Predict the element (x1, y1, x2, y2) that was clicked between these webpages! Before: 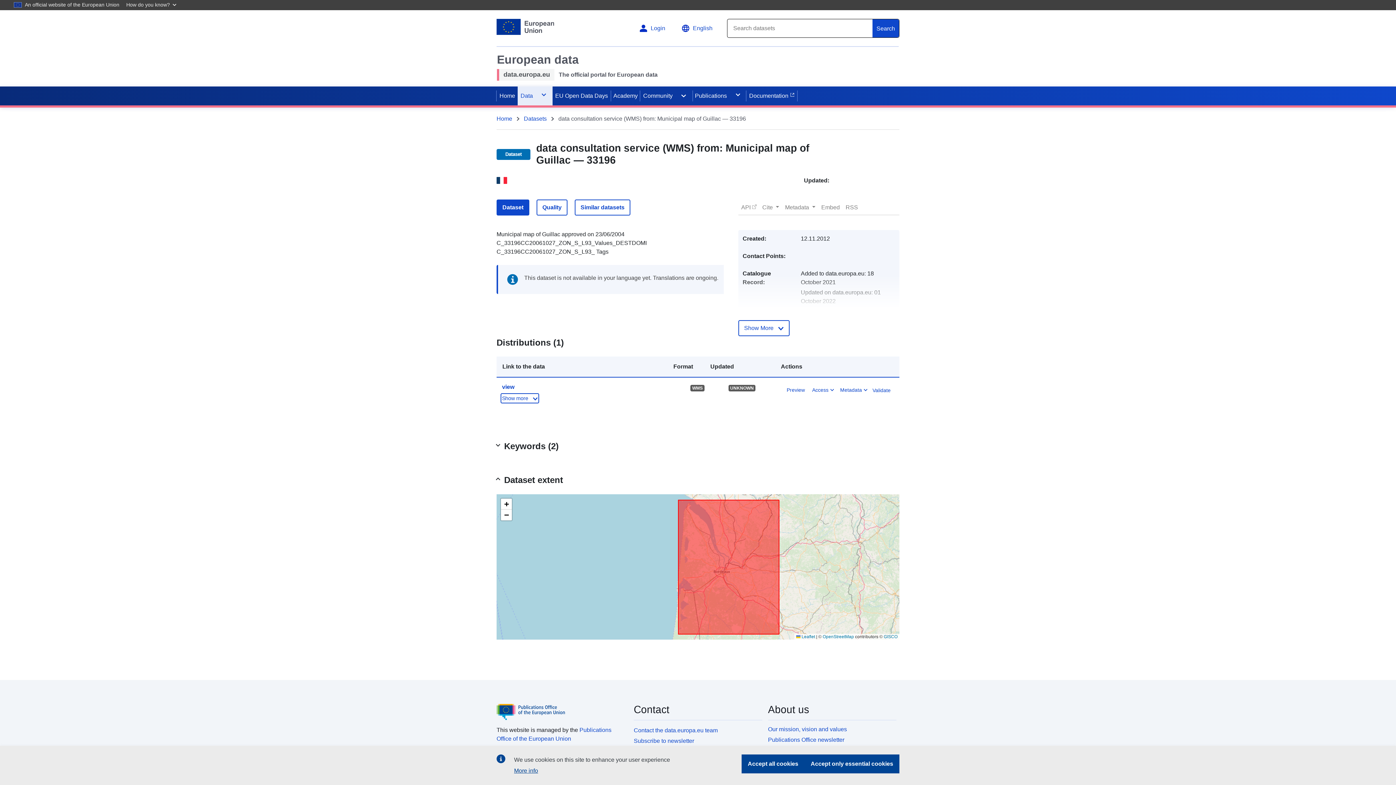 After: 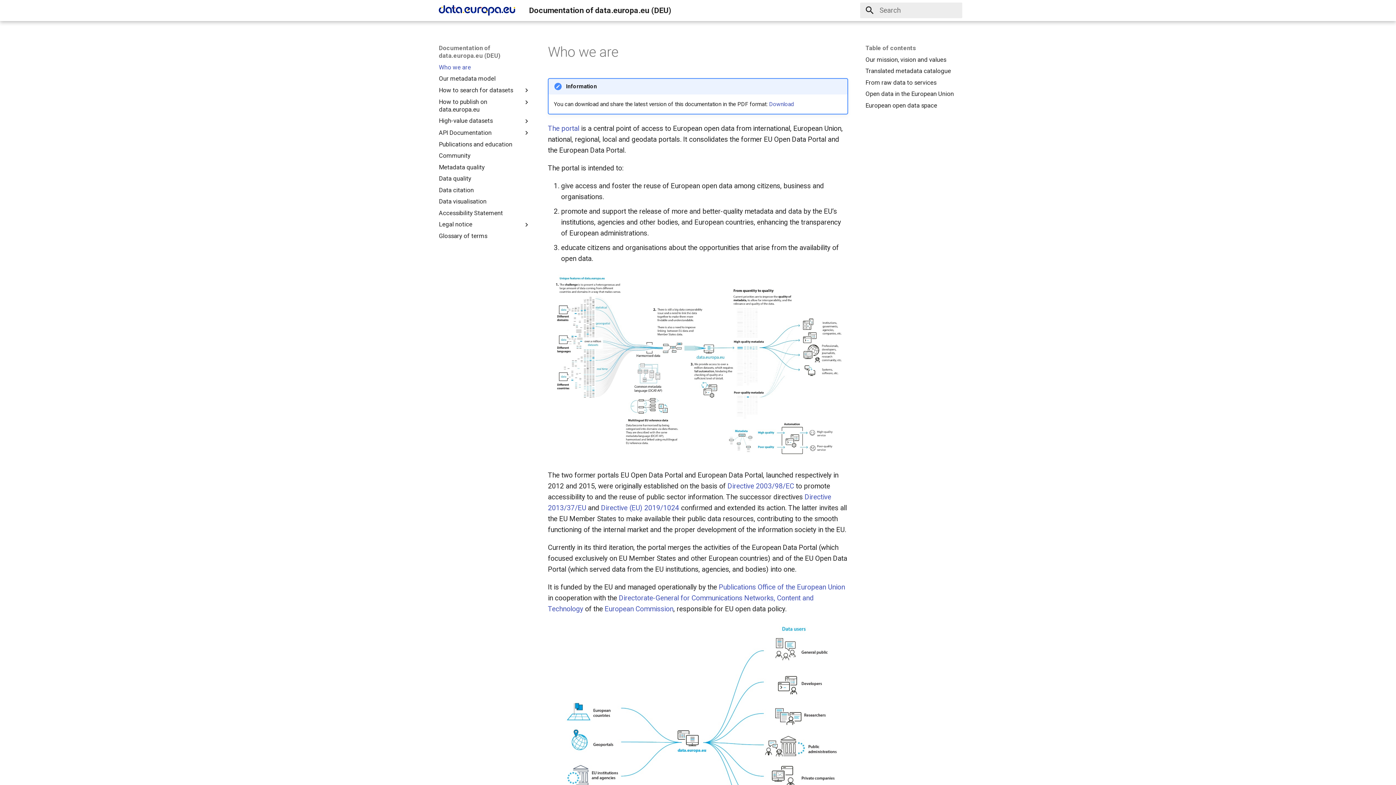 Action: label: Documentation bbox: (746, 86, 797, 105)